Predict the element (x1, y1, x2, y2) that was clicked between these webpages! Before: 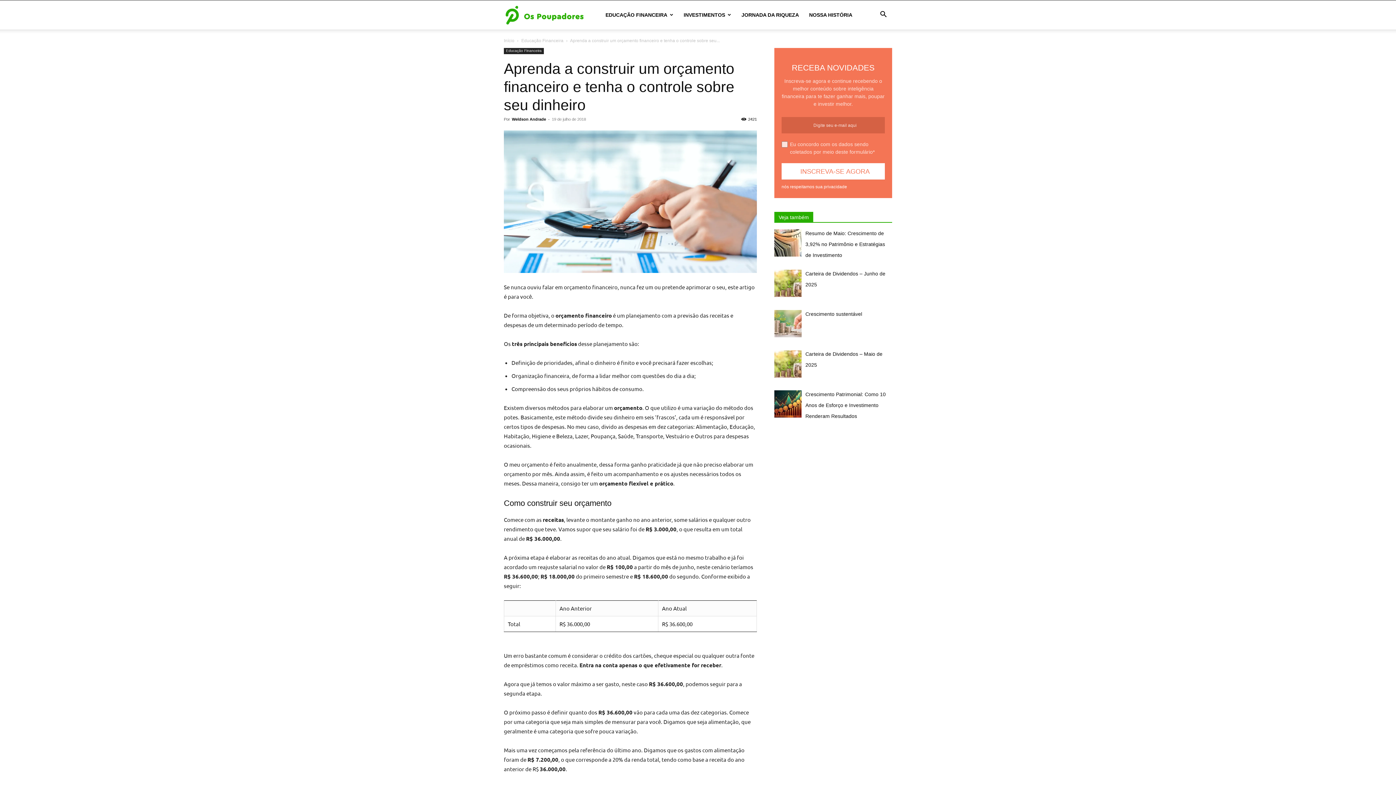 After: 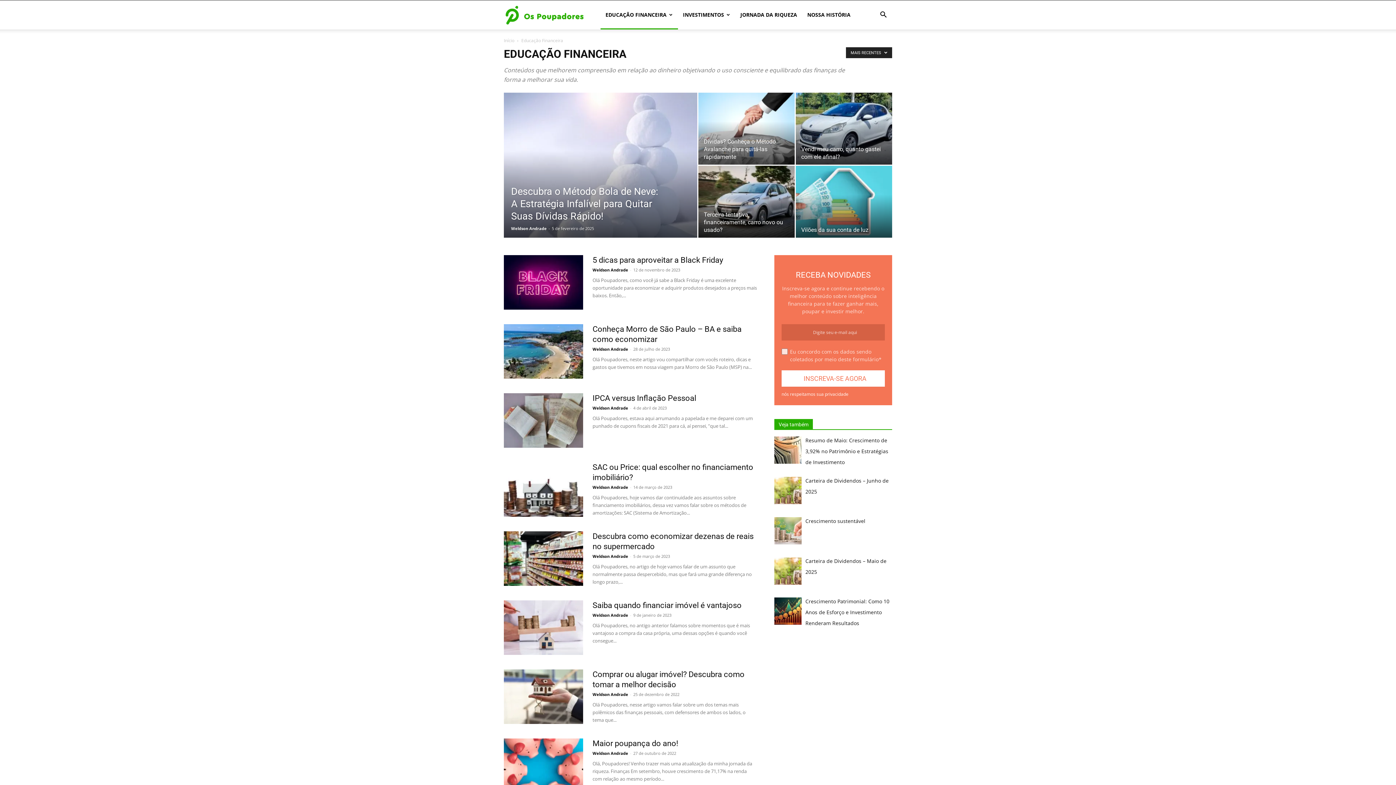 Action: label: EDUCAÇÃO FINANCEIRA bbox: (600, 0, 672, 29)